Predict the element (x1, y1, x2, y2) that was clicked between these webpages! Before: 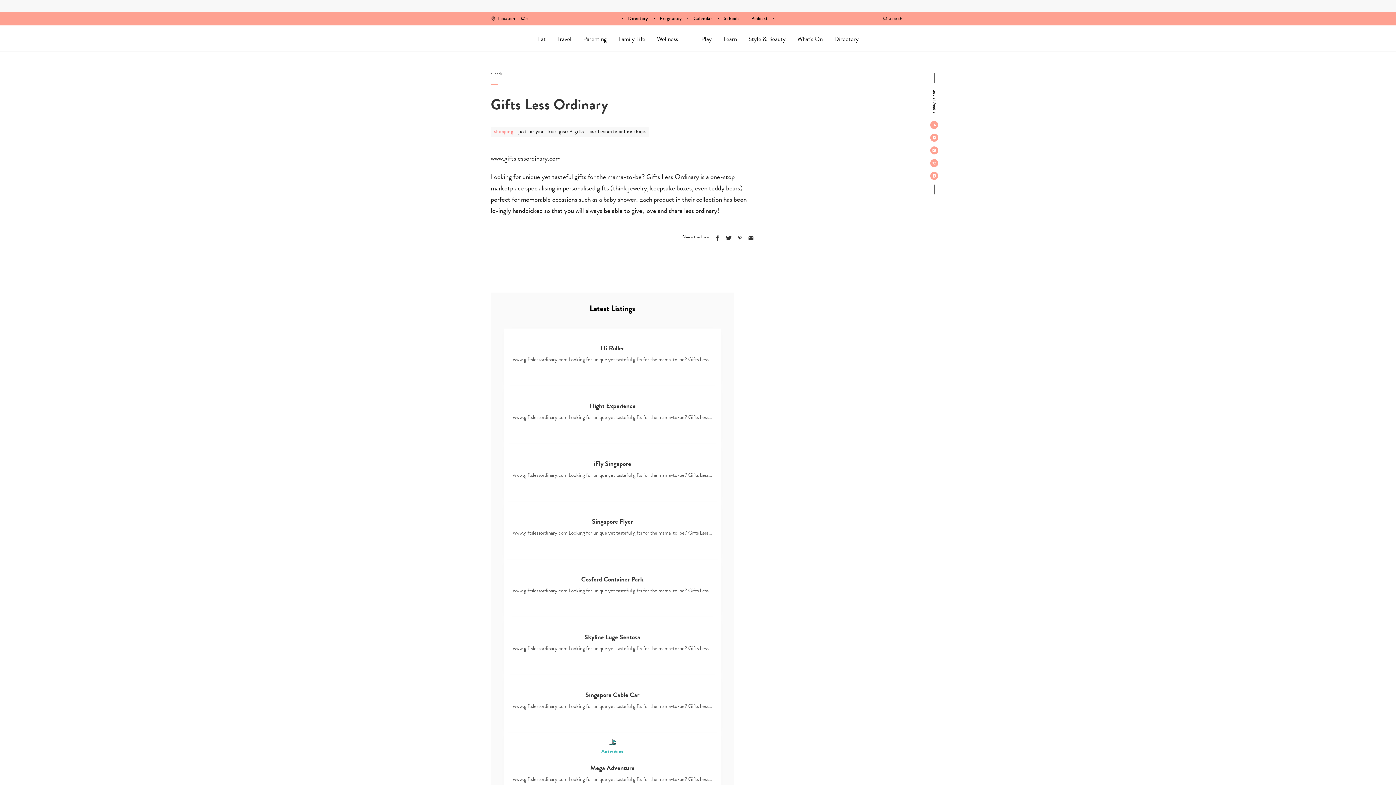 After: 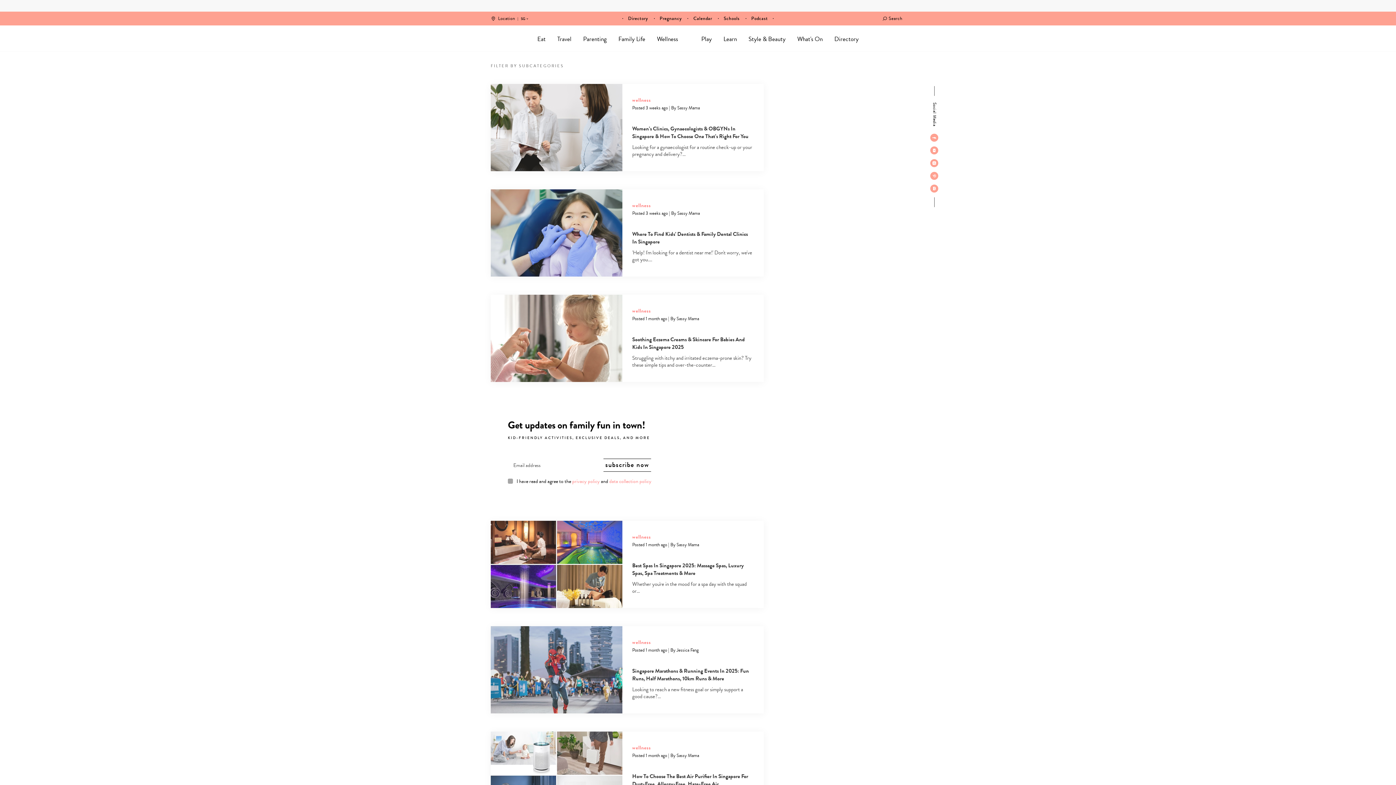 Action: bbox: (657, 36, 678, 42) label: Wellness